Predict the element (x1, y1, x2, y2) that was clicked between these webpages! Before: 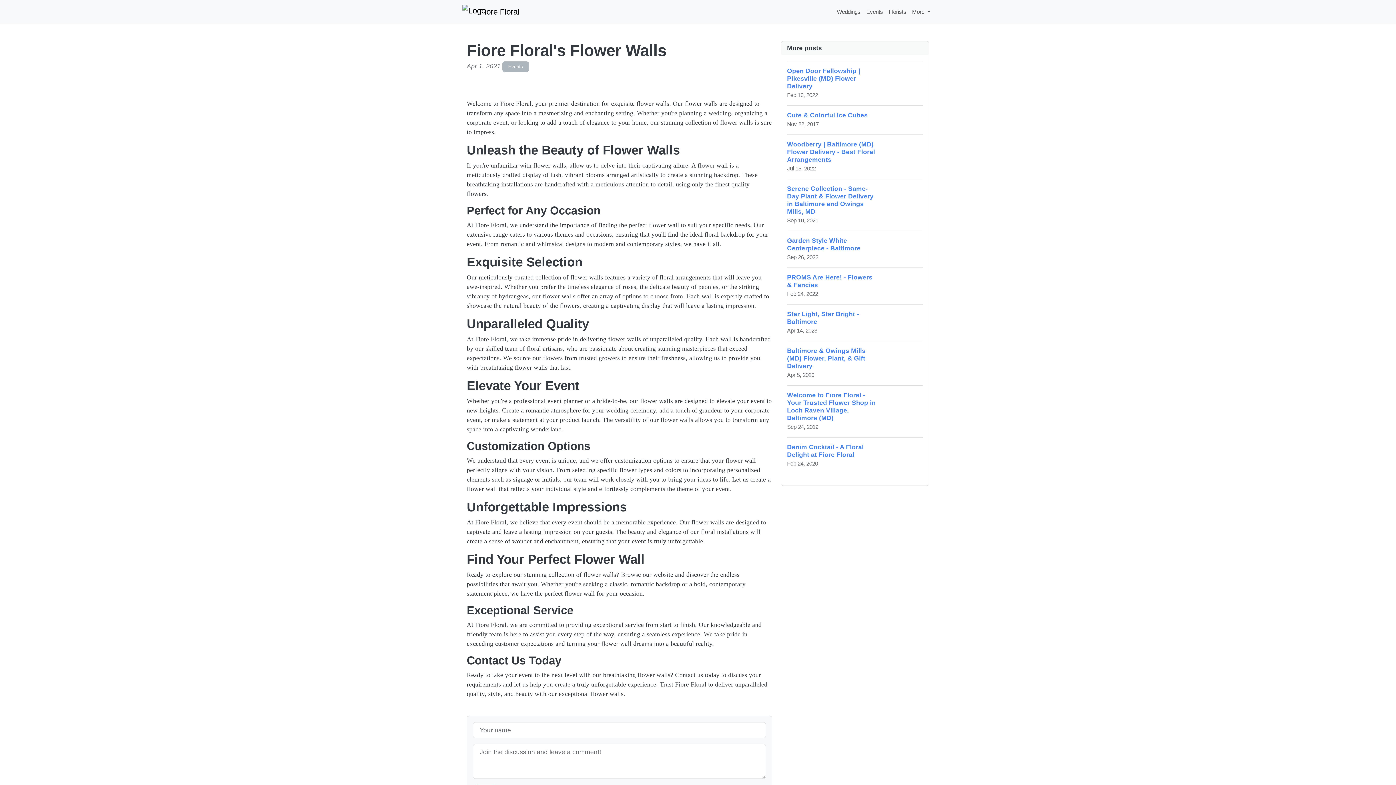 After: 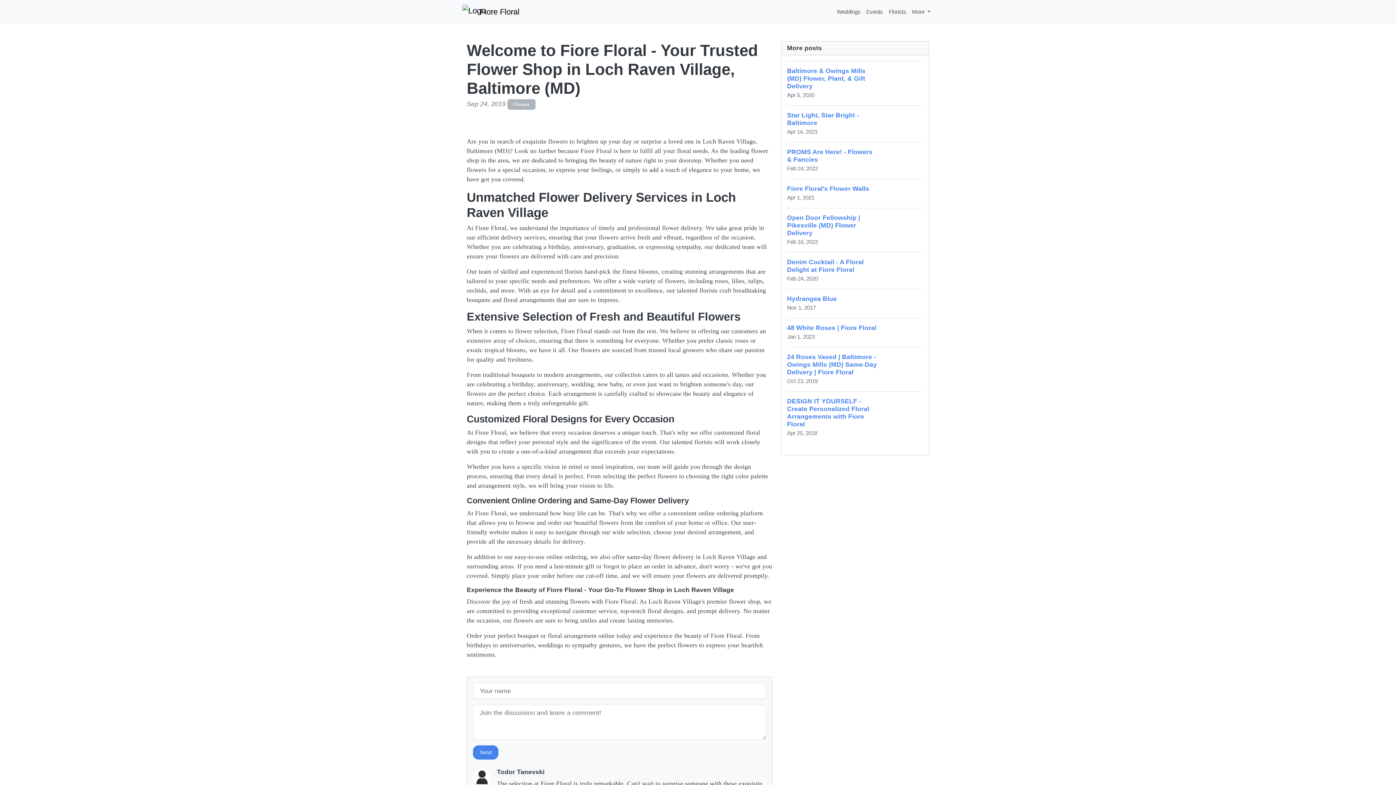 Action: label: Welcome to Fiore Floral - Your Trusted Flower Shop in Loch Raven Village, Baltimore (MD)
Sep 24, 2019 bbox: (787, 385, 923, 437)